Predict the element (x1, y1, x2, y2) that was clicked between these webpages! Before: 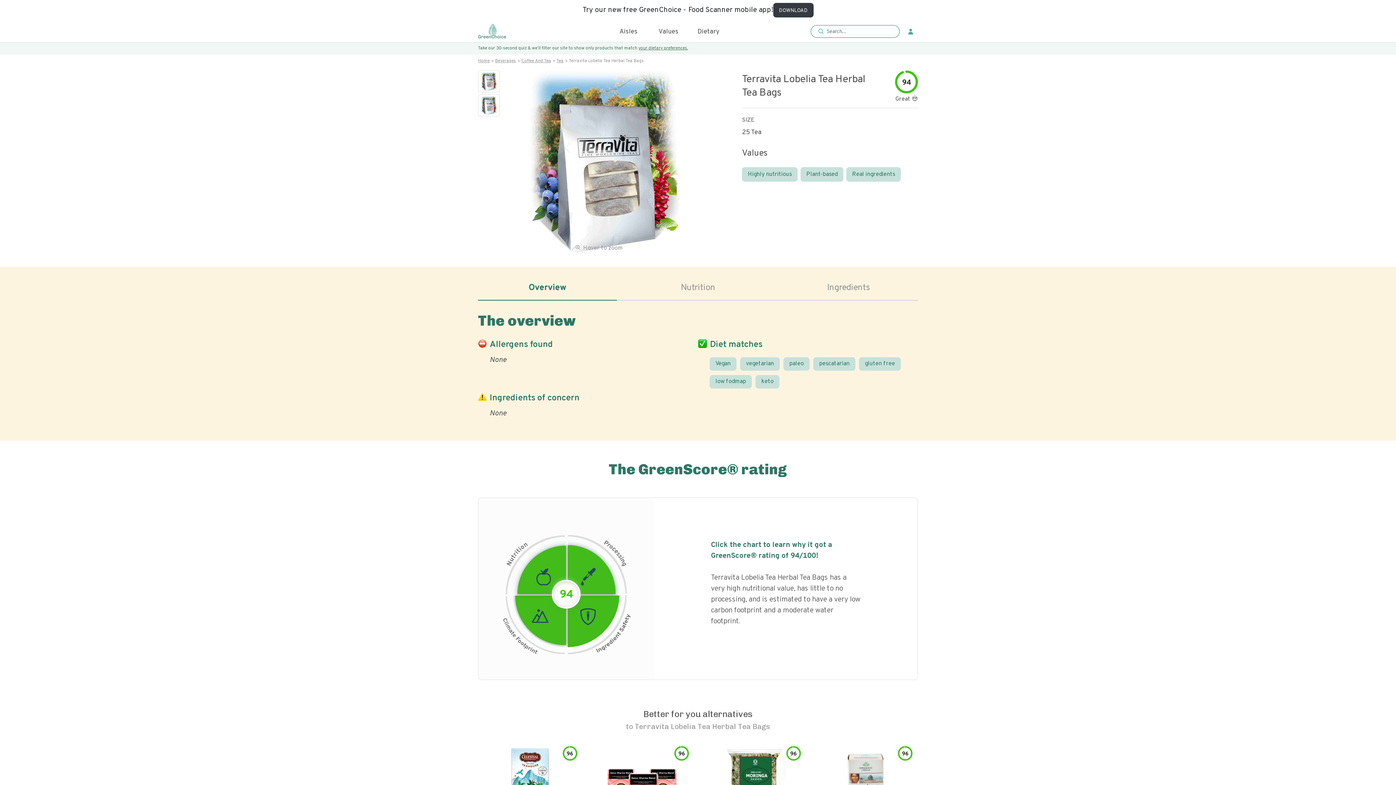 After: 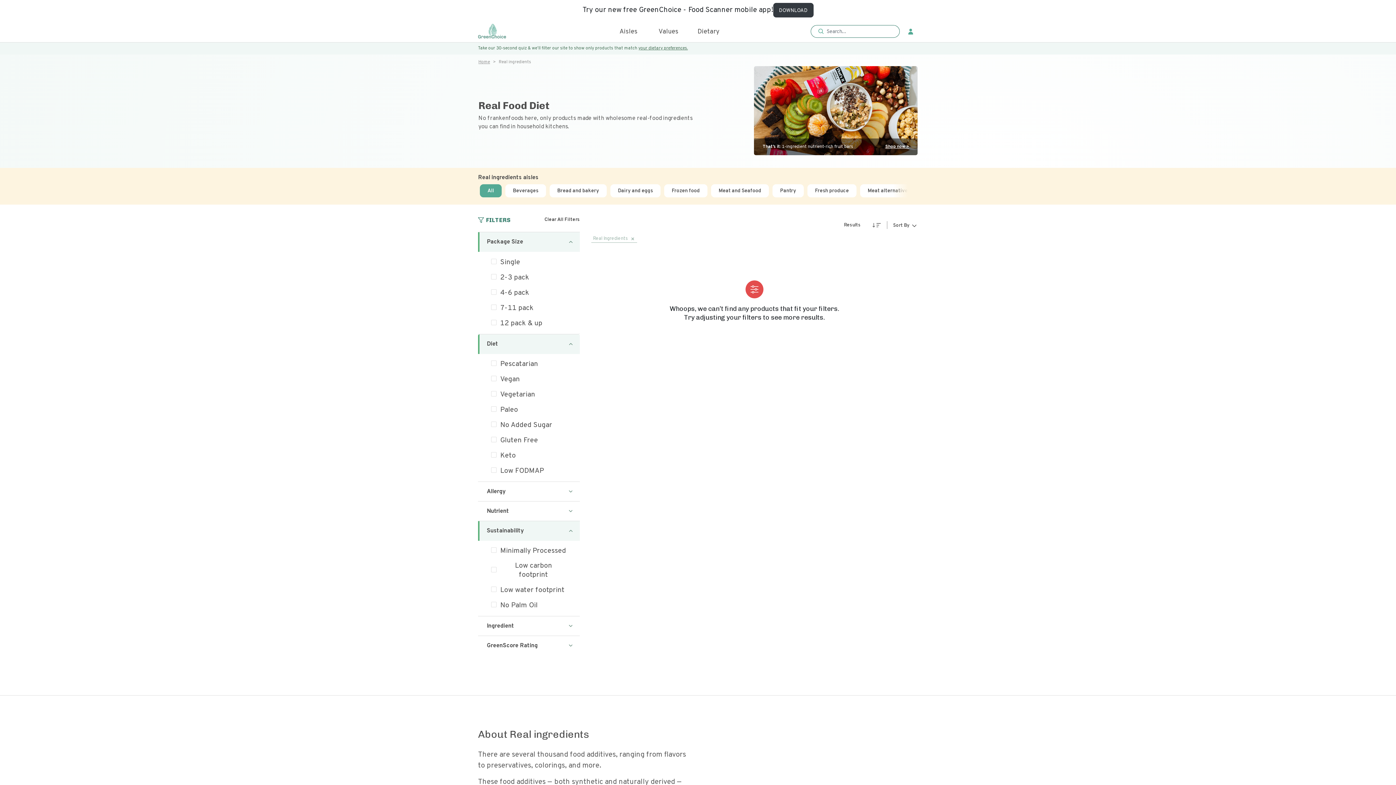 Action: bbox: (846, 167, 901, 181) label: Real ingredients